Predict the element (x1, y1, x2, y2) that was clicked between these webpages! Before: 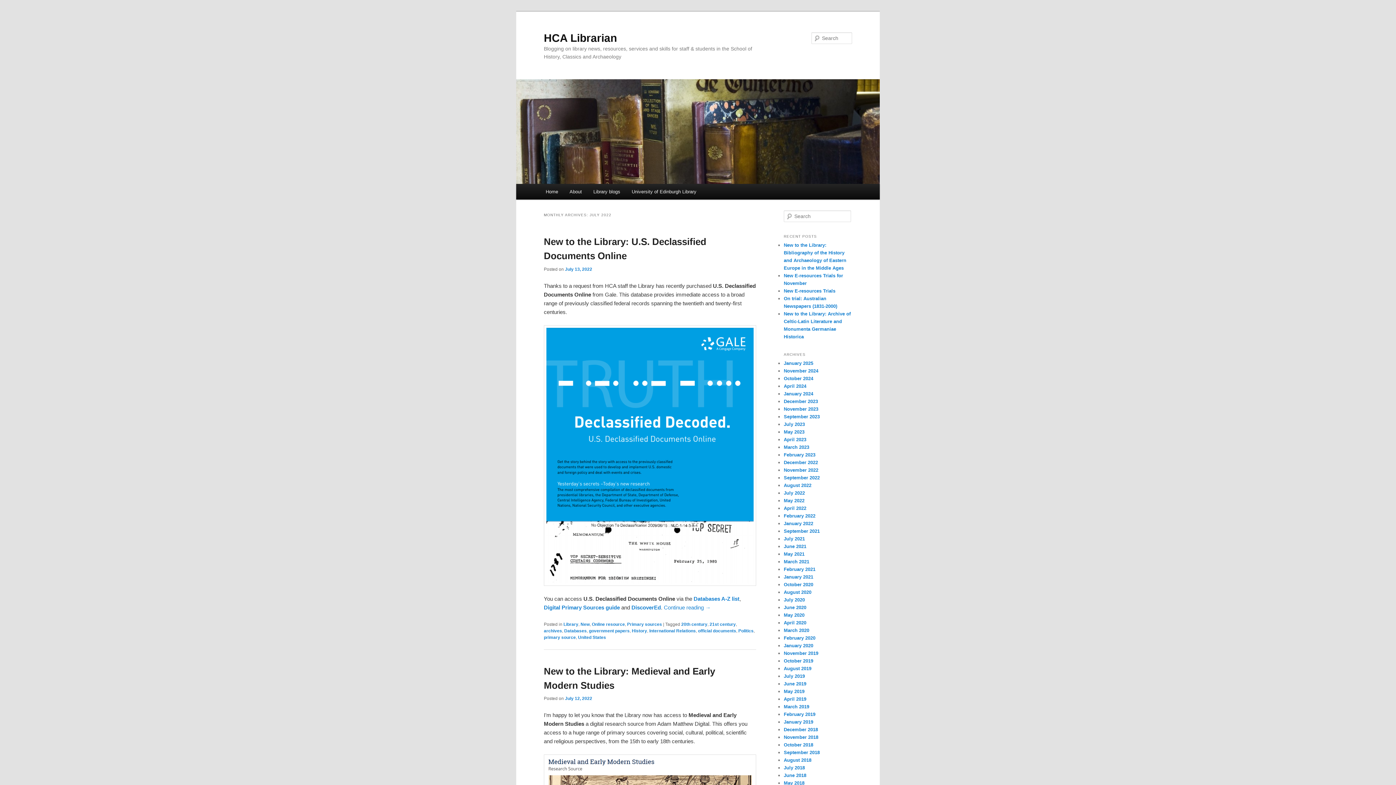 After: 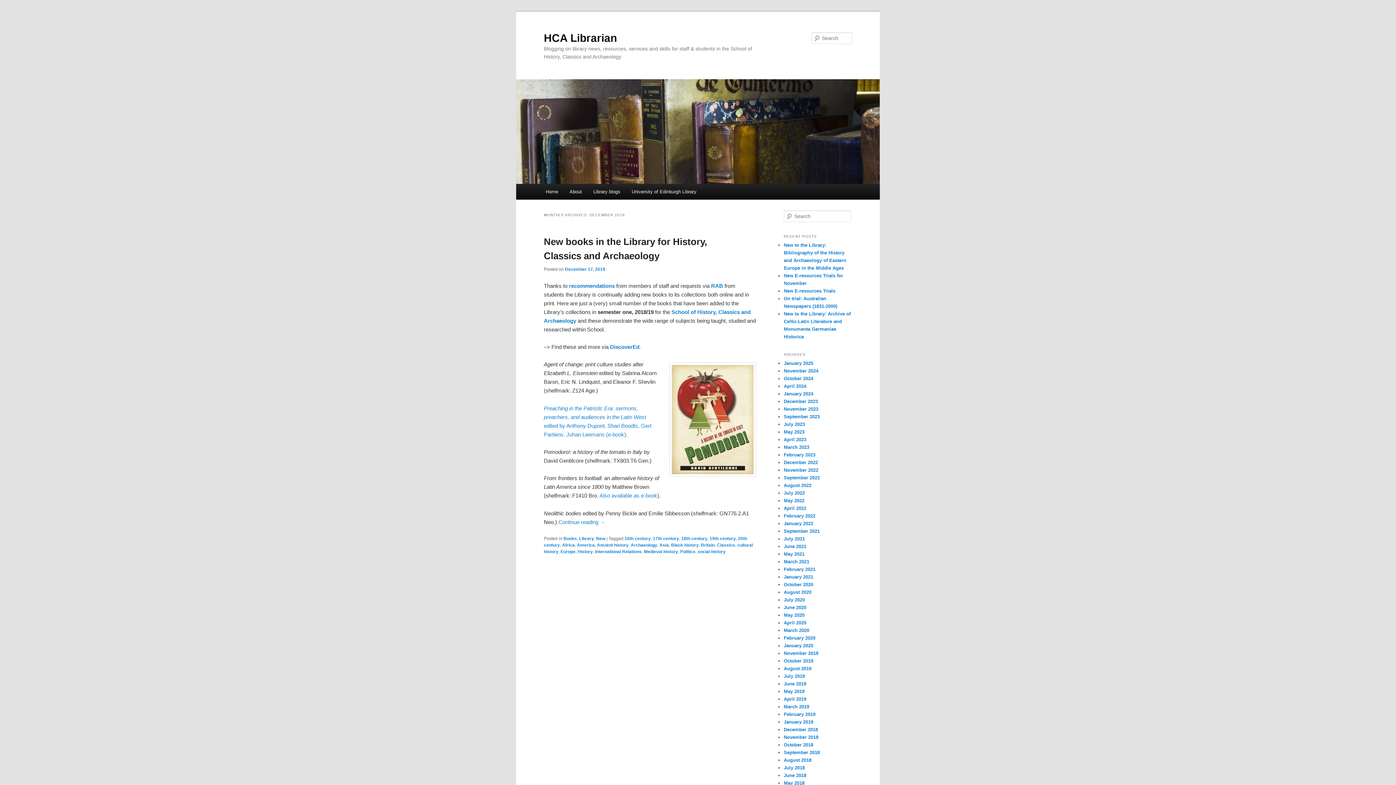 Action: bbox: (784, 727, 818, 732) label: December 2018